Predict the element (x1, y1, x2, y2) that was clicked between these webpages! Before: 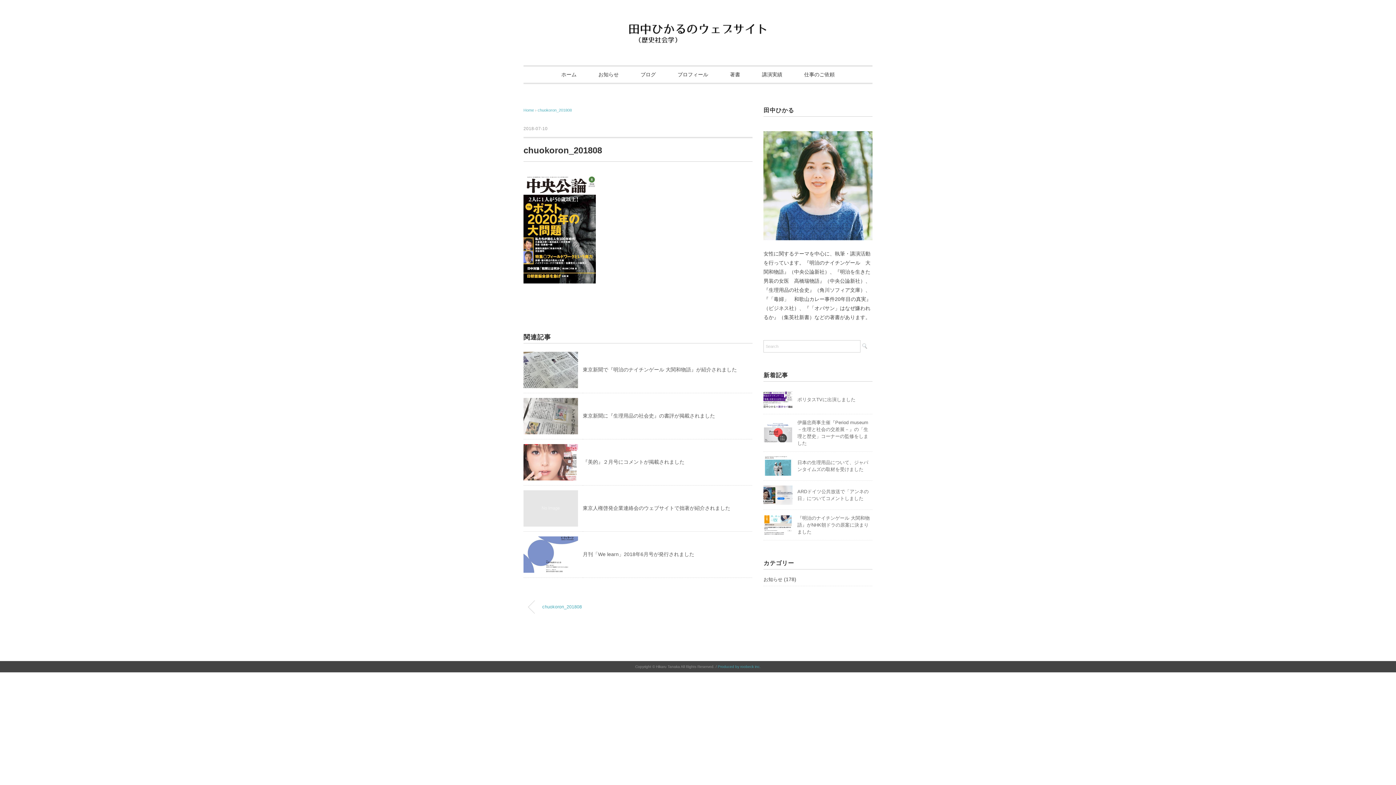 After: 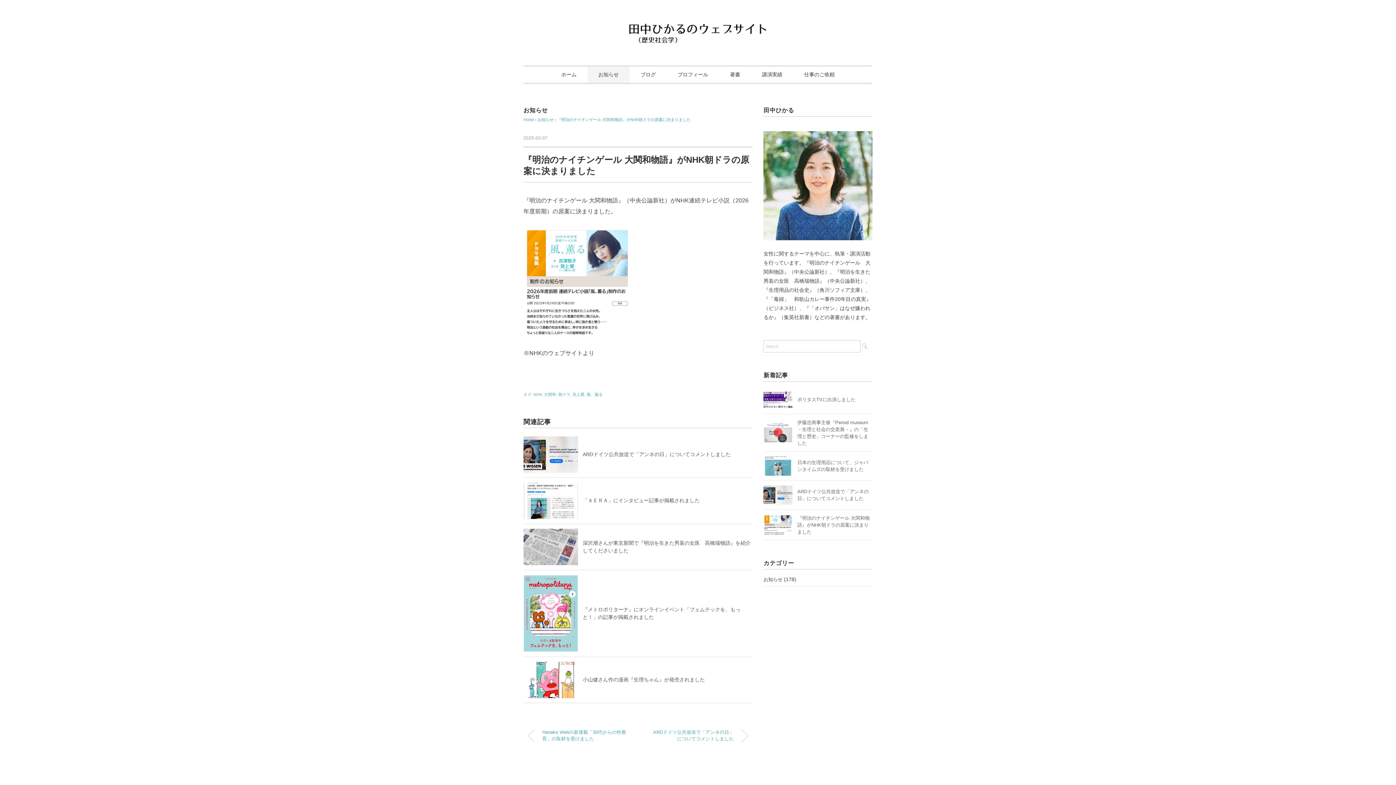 Action: bbox: (763, 516, 792, 521)